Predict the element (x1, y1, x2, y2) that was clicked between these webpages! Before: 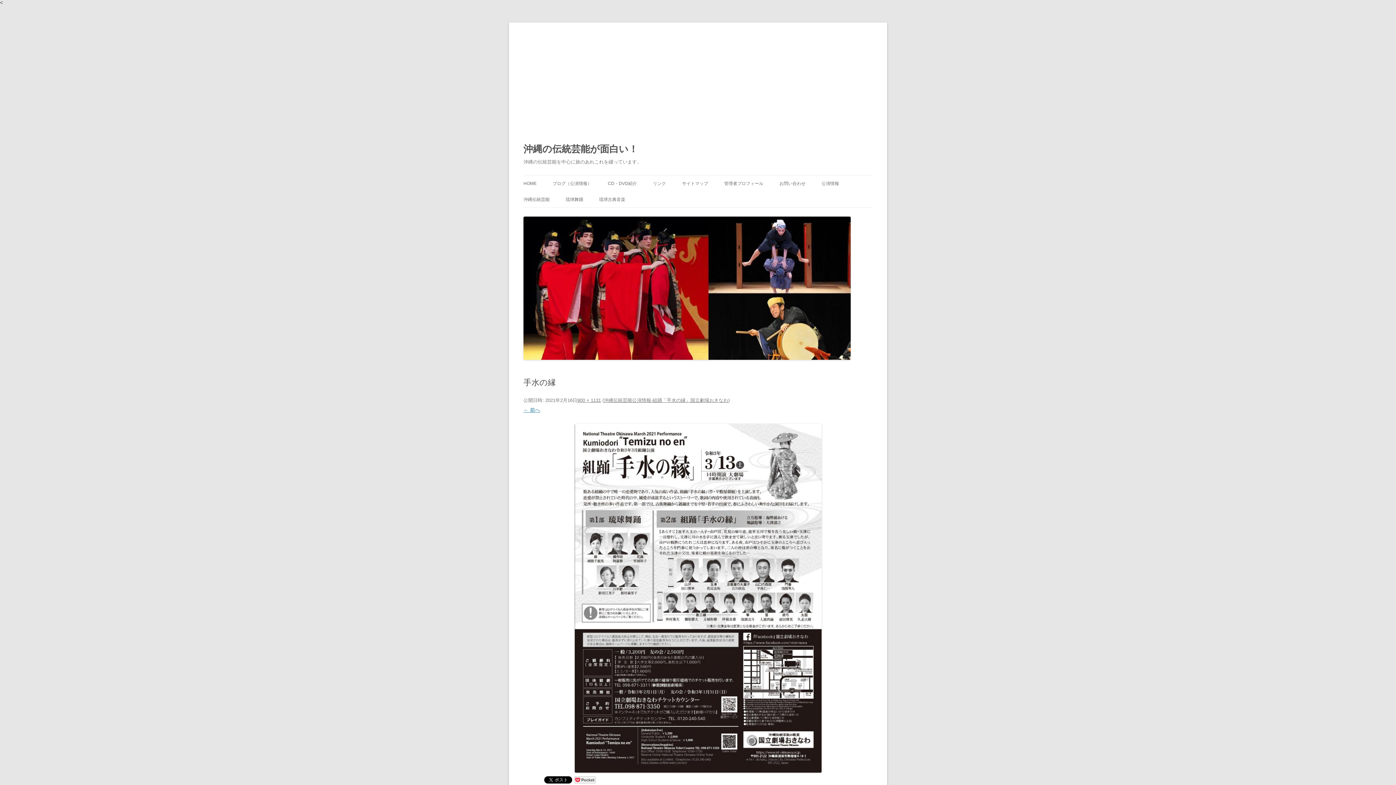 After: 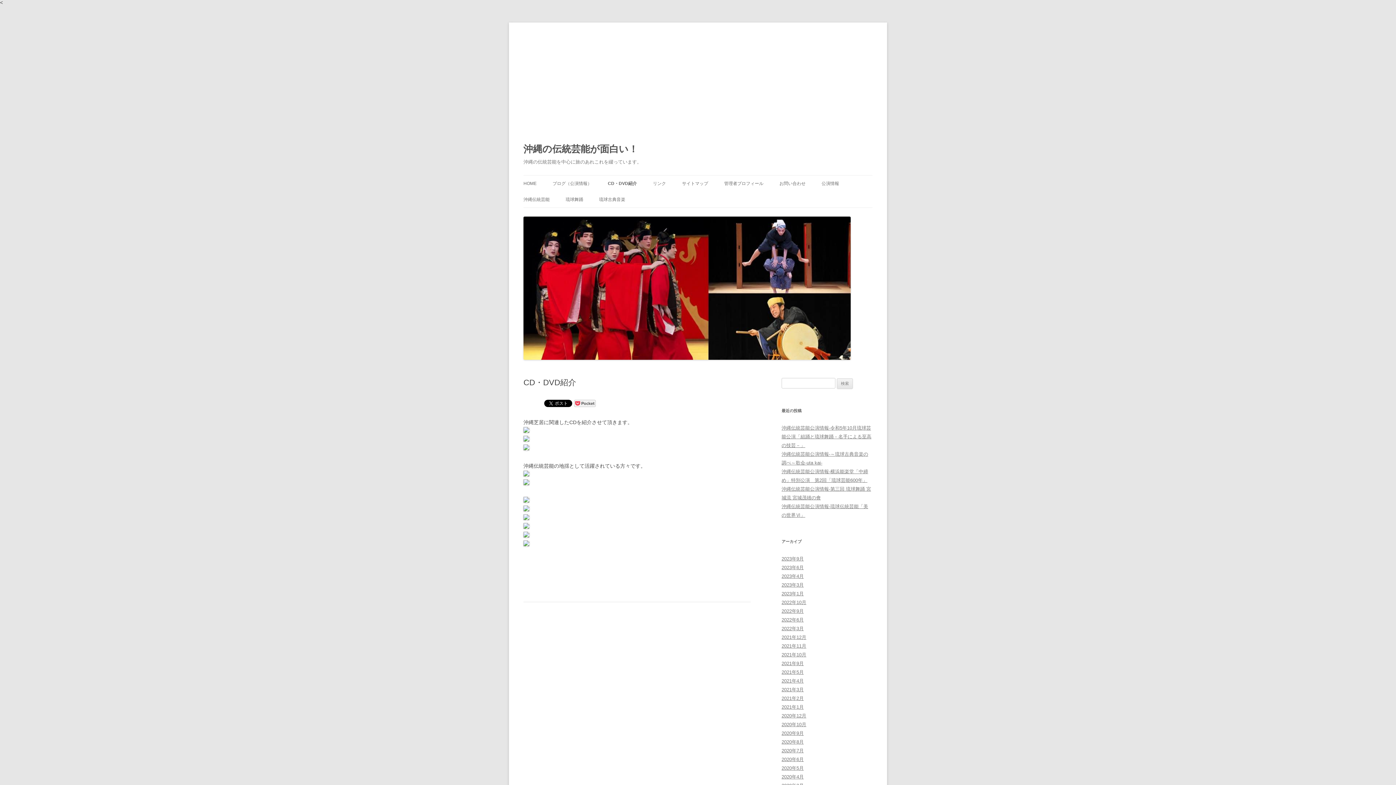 Action: label: CD・DVD紹介 bbox: (608, 175, 637, 191)